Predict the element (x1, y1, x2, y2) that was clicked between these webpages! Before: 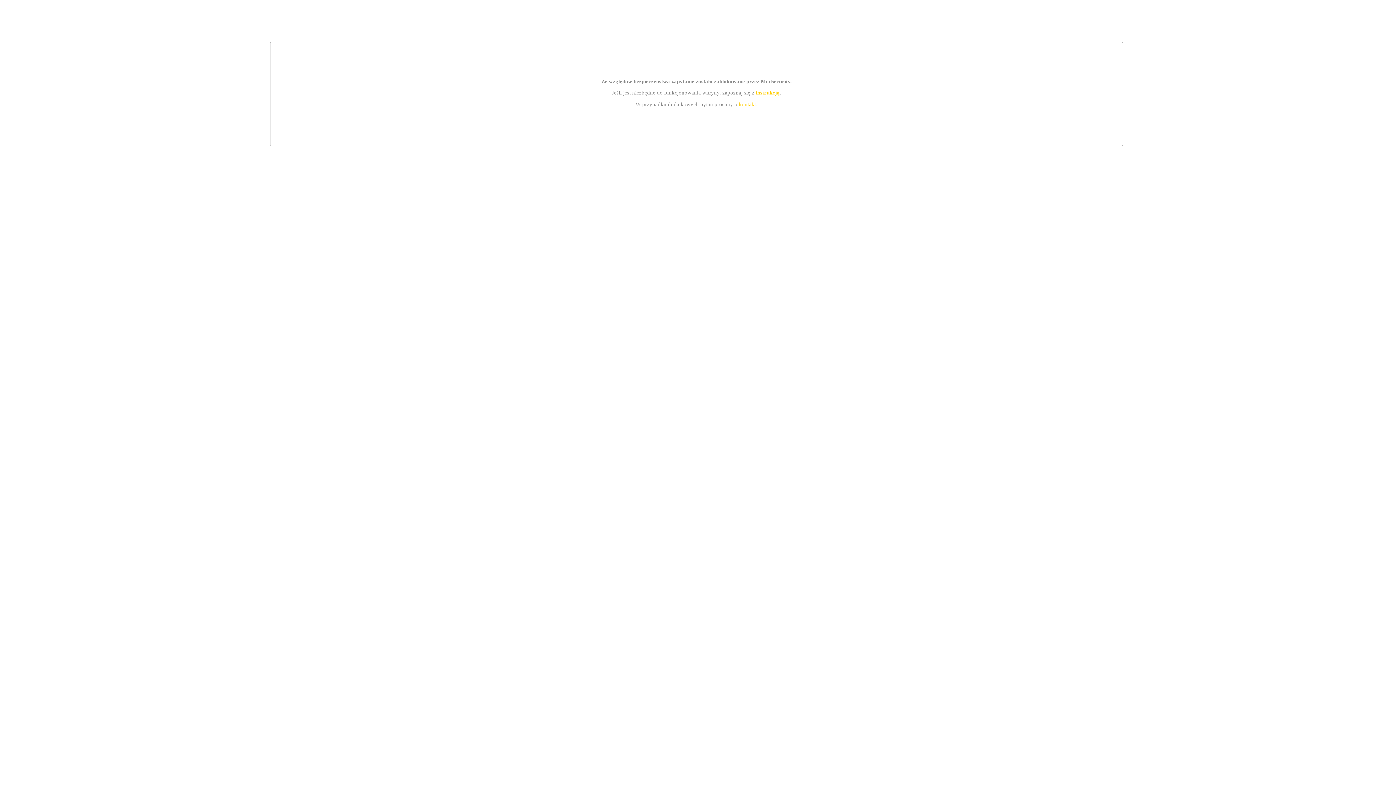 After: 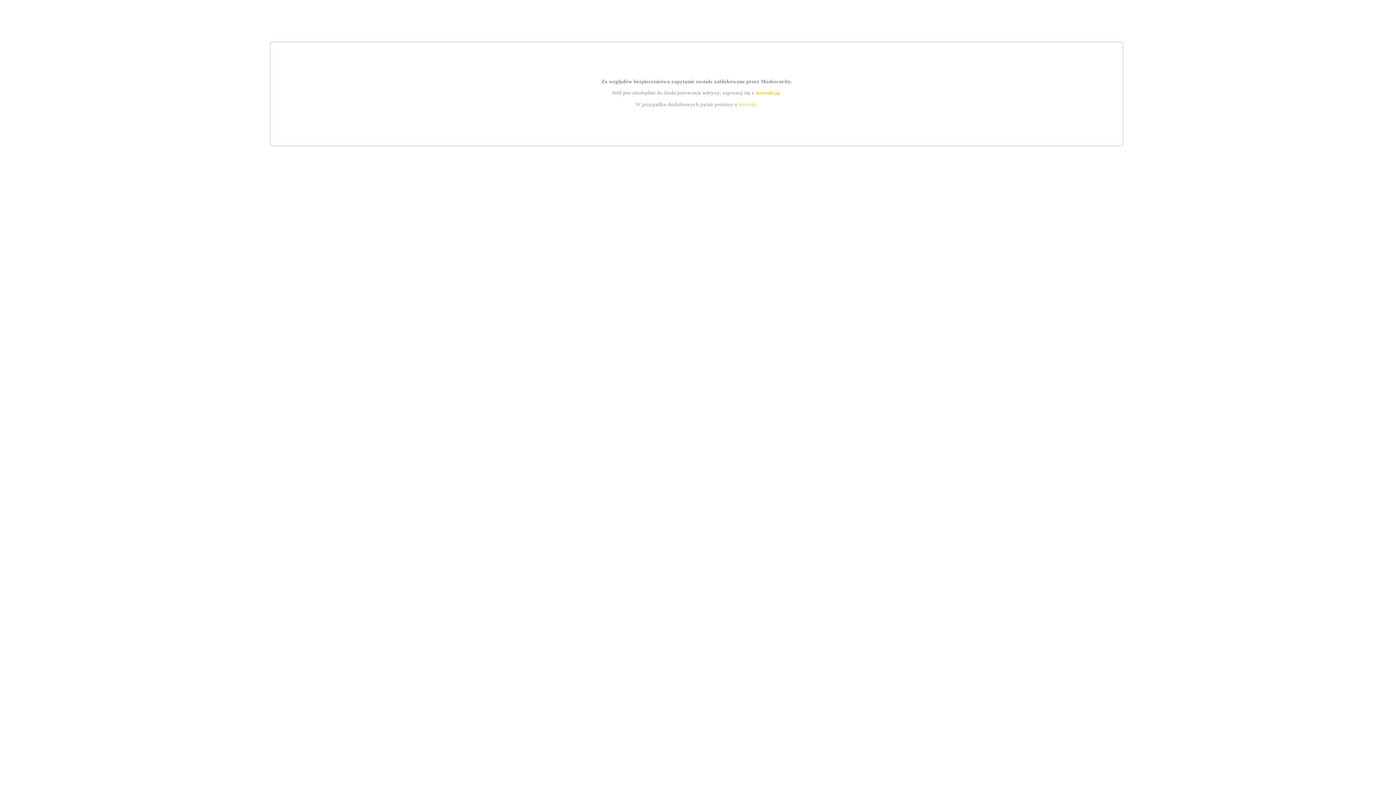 Action: bbox: (755, 89, 779, 95) label: instrukcją